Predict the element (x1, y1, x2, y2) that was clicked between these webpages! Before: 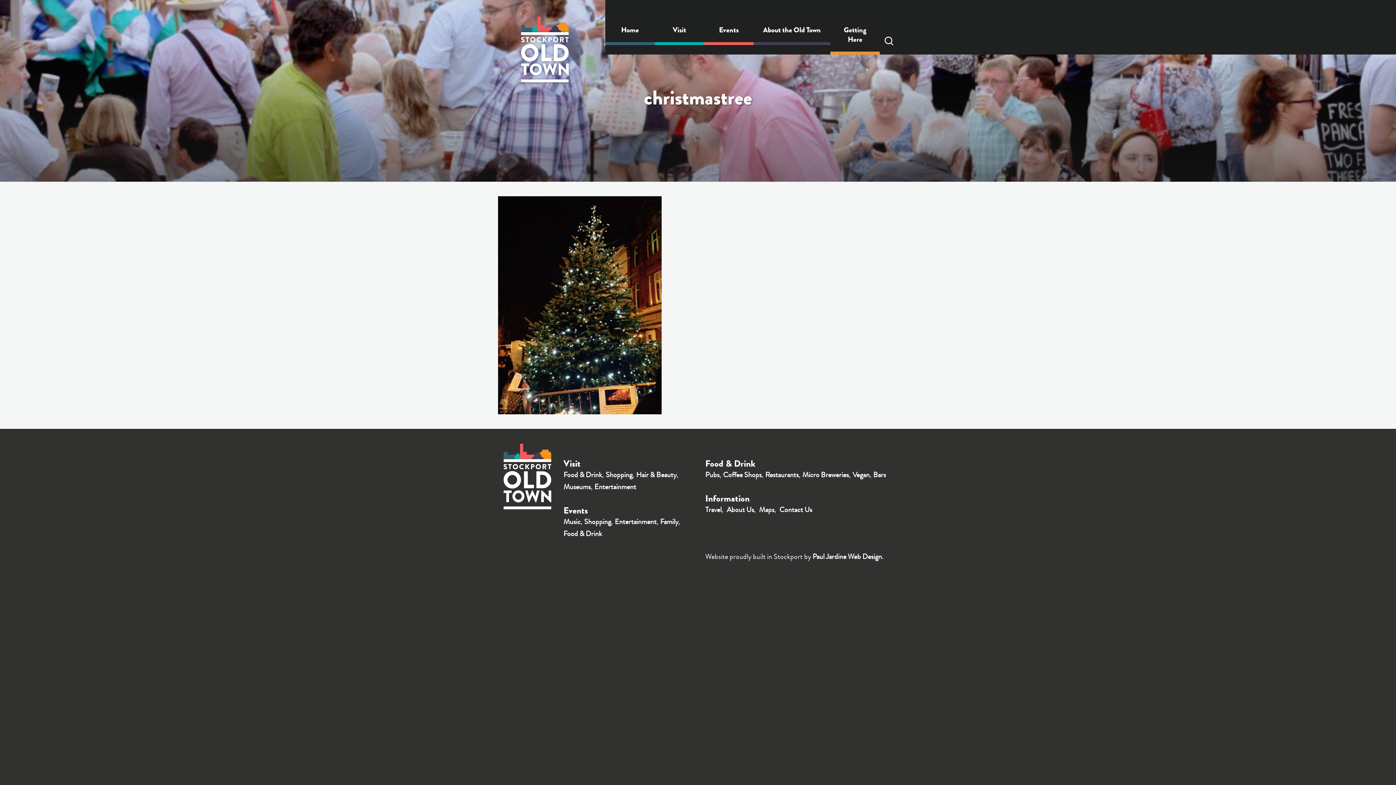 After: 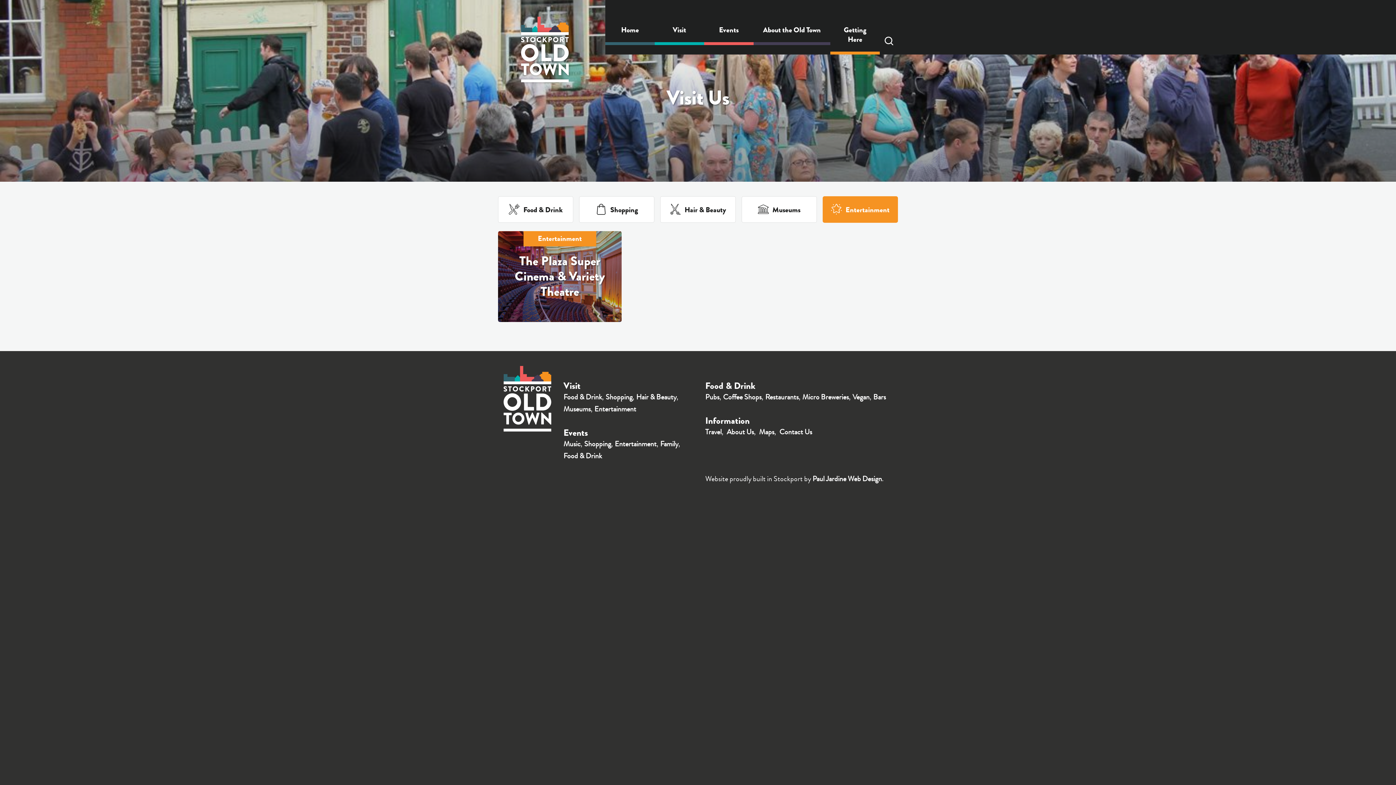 Action: label: Entertainment bbox: (594, 481, 636, 492)